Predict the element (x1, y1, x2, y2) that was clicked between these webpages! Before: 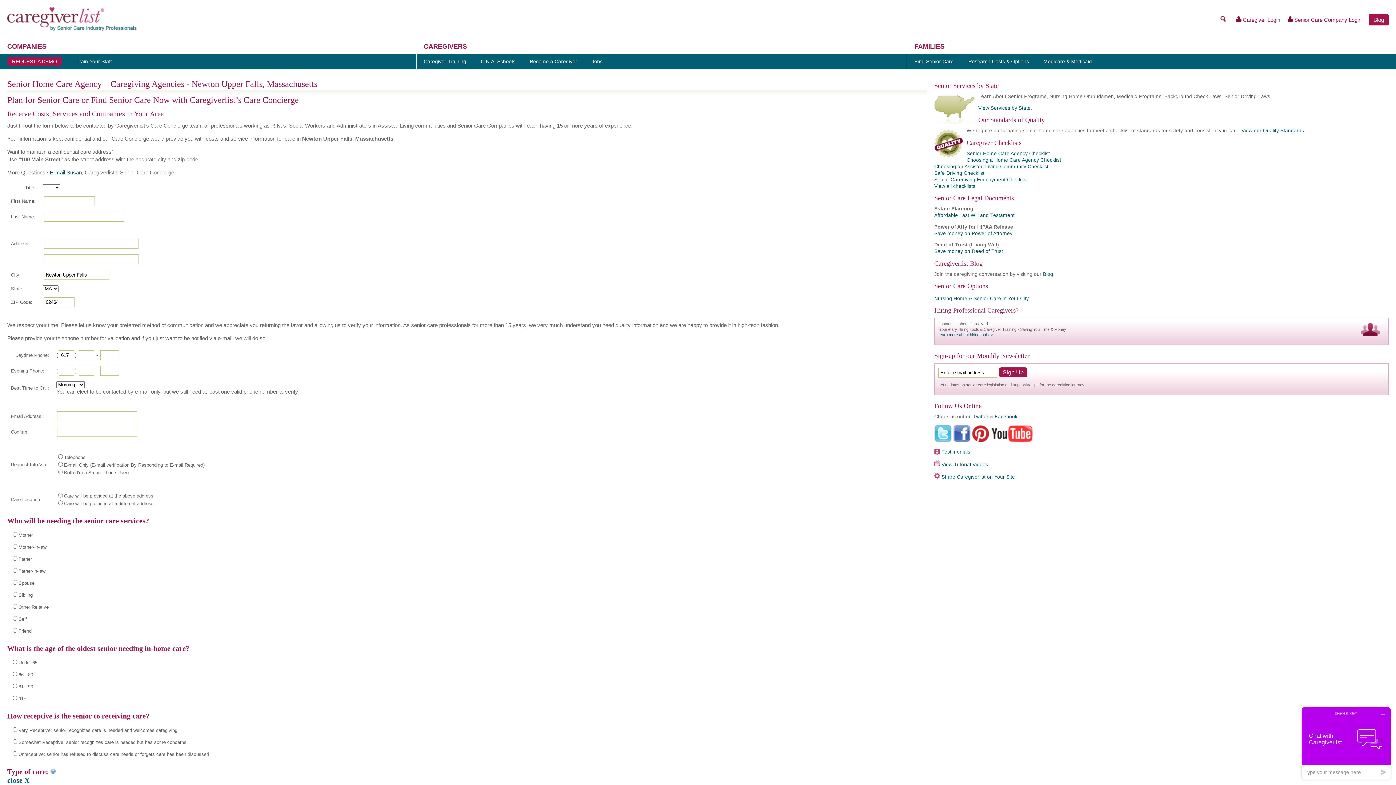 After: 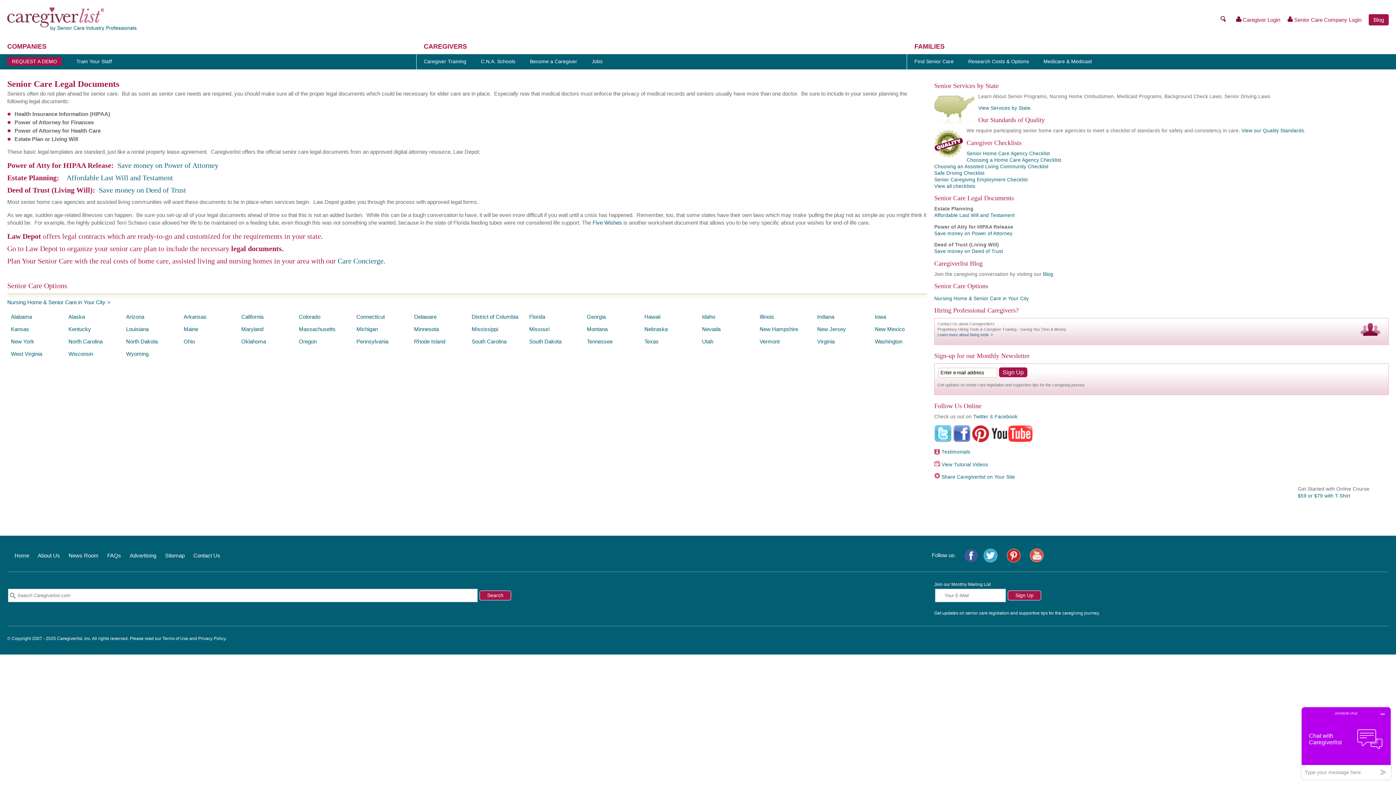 Action: bbox: (934, 230, 1012, 236) label: Save money on Power of Attorney